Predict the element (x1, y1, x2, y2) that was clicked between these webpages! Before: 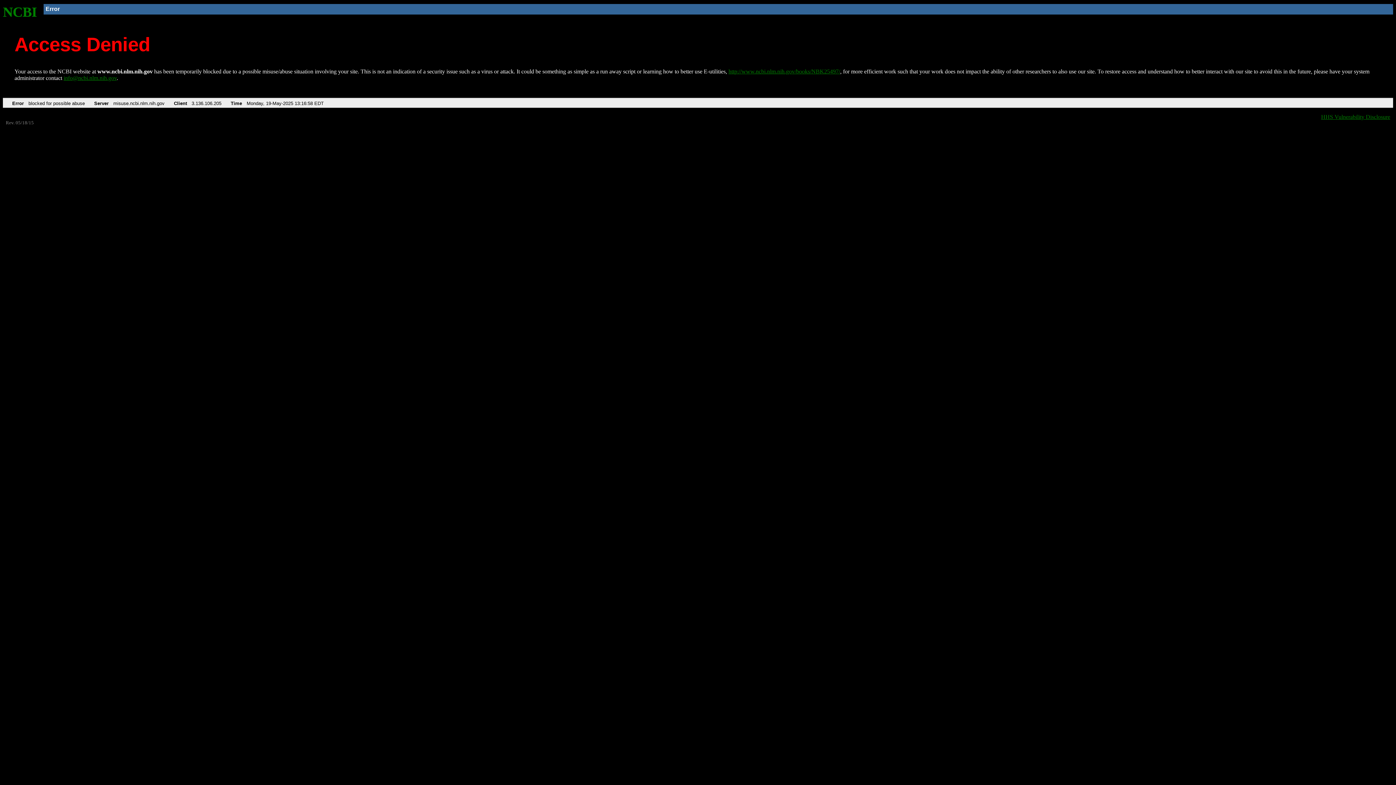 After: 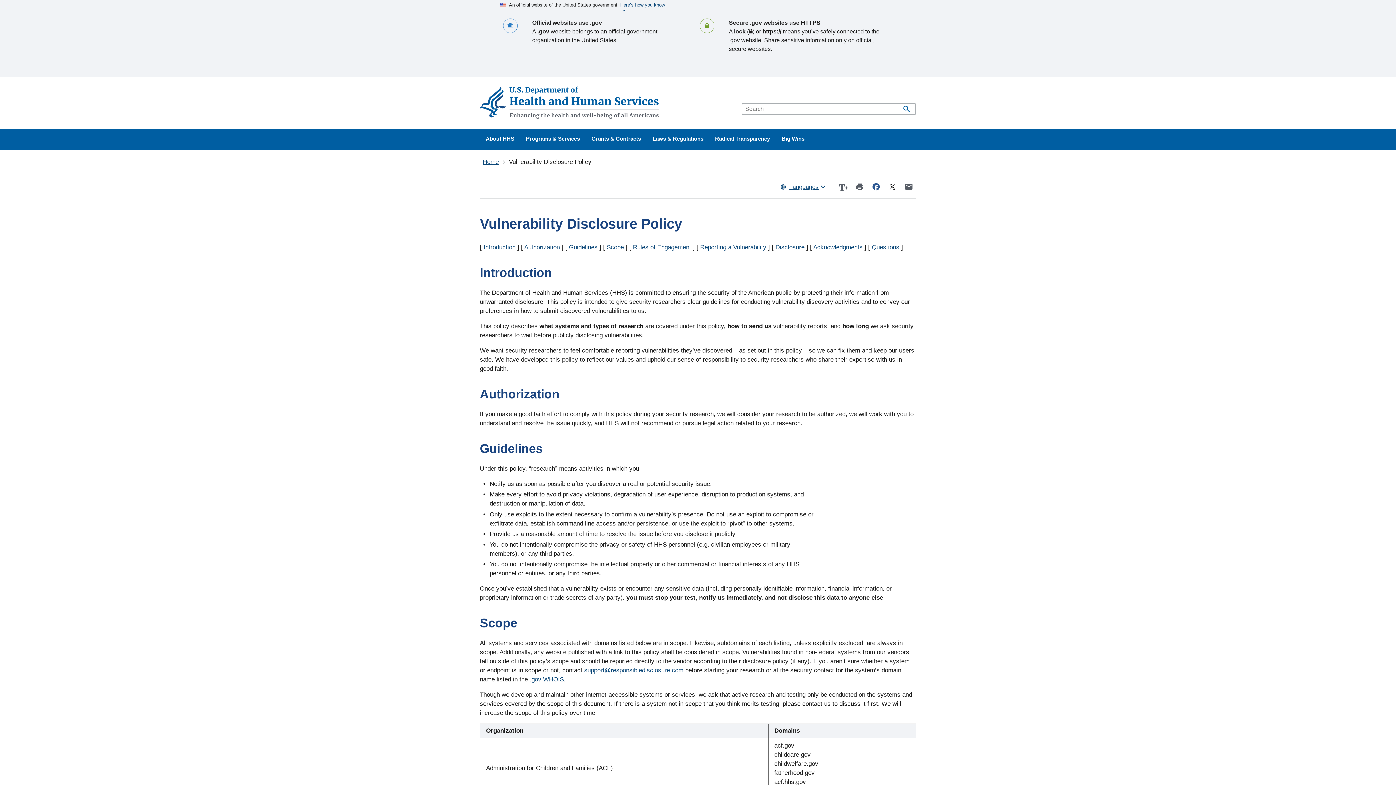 Action: label: HHS Vulnerability Disclosure bbox: (1321, 113, 1390, 119)